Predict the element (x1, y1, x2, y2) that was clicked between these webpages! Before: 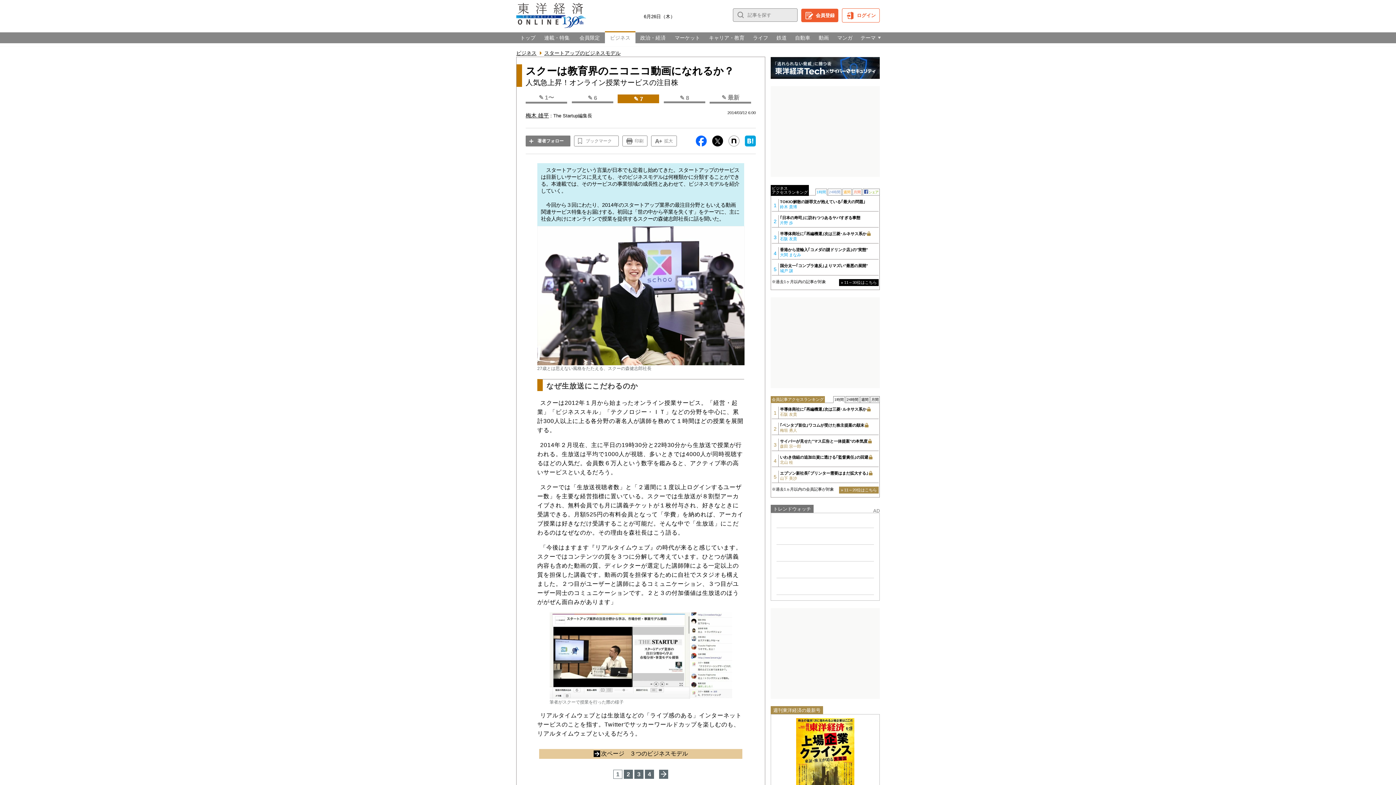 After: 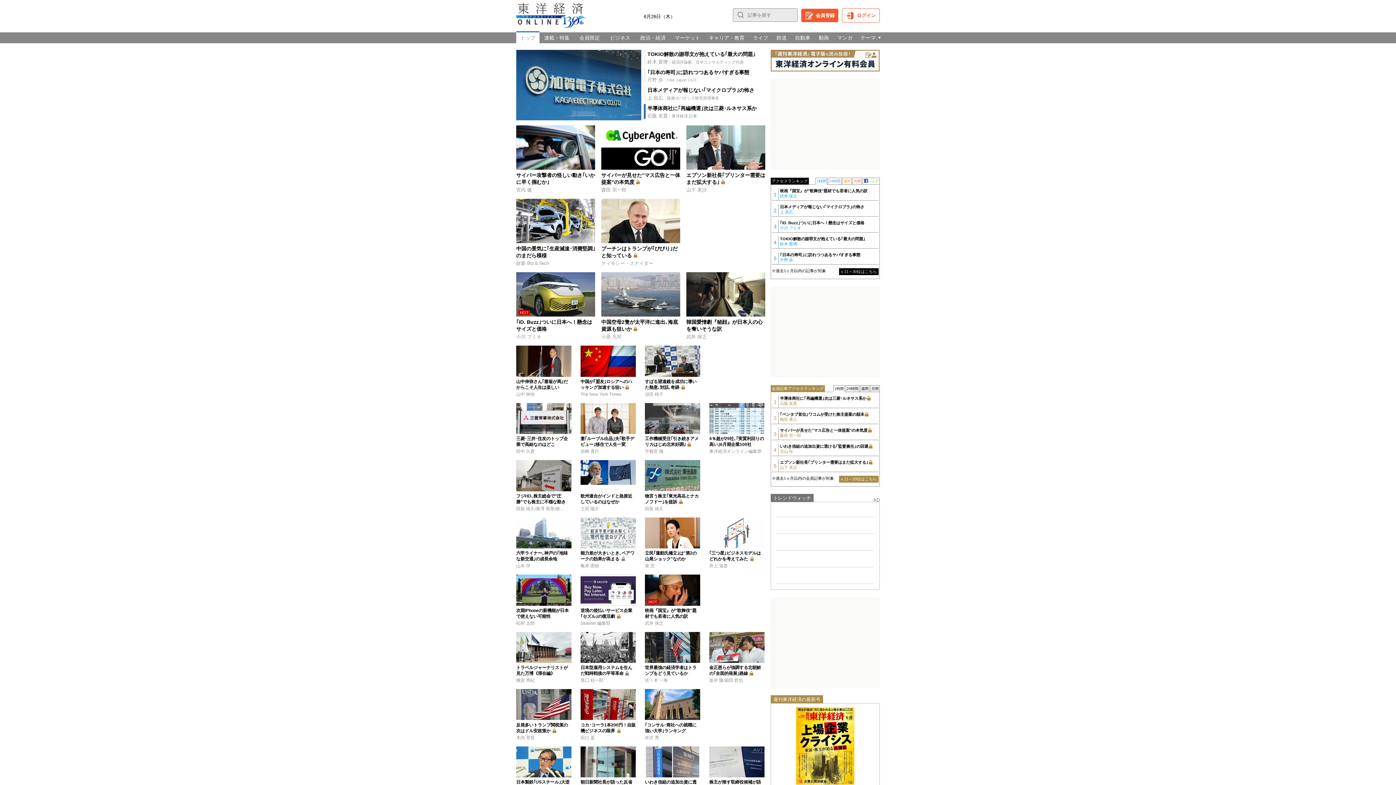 Action: bbox: (516, 32, 539, 43) label: トップ